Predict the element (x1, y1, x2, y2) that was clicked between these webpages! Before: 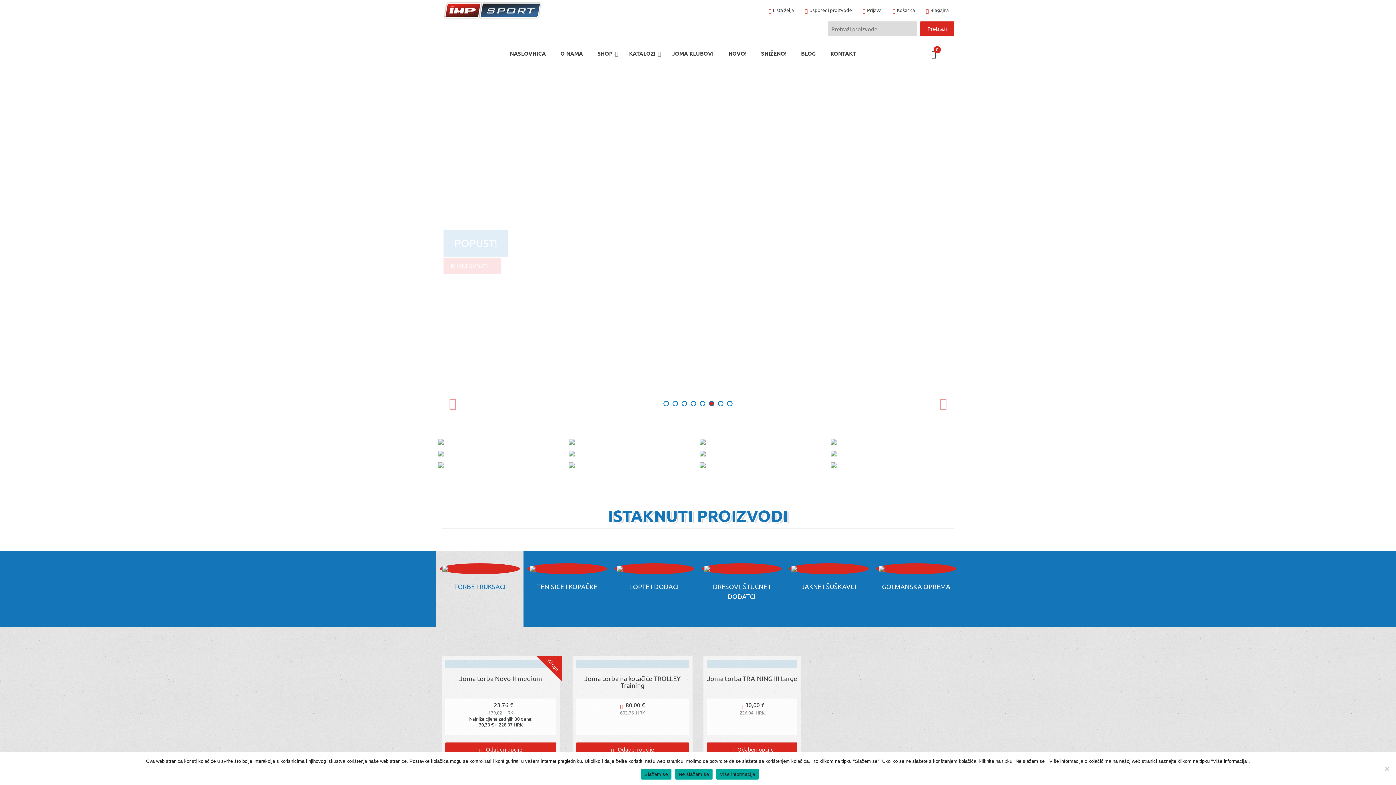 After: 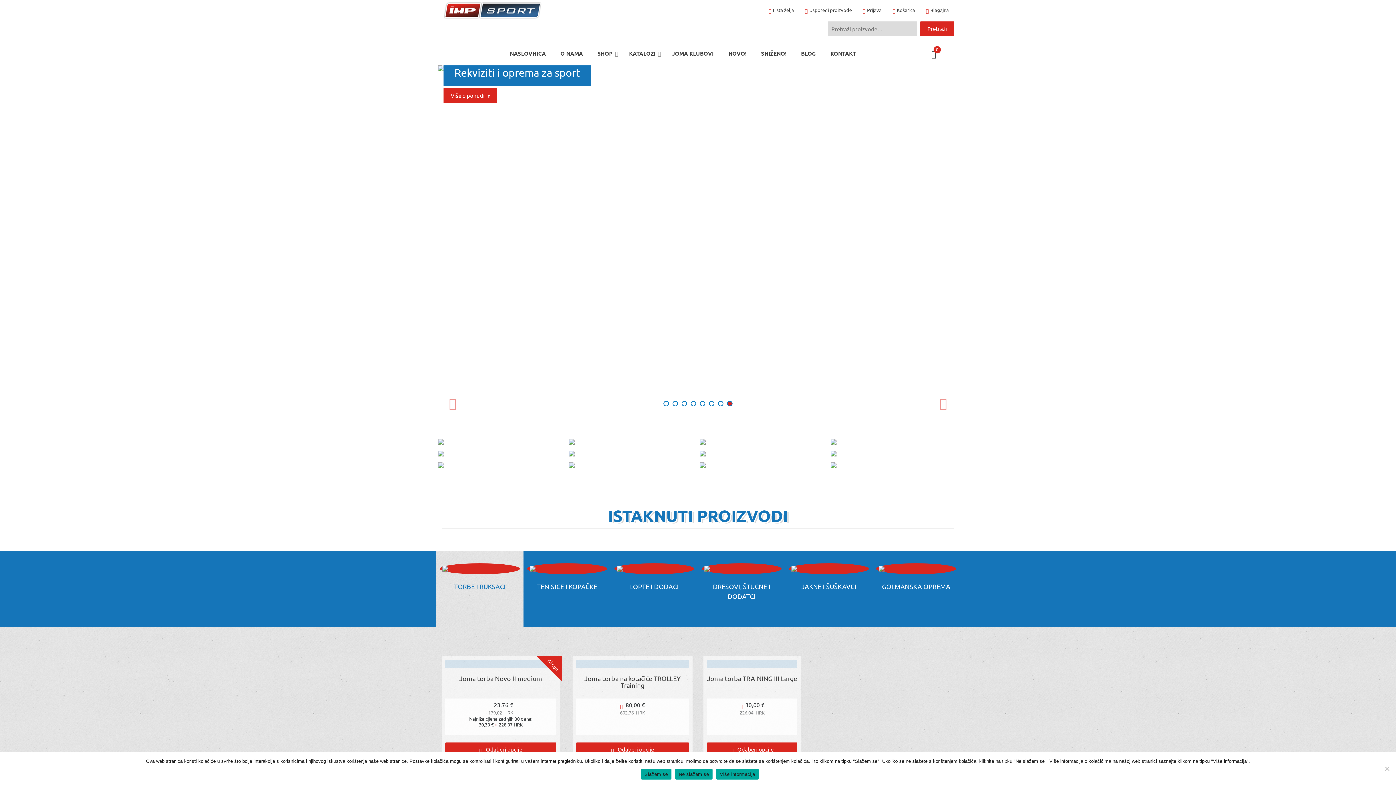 Action: label: 5 bbox: (700, 401, 705, 406)